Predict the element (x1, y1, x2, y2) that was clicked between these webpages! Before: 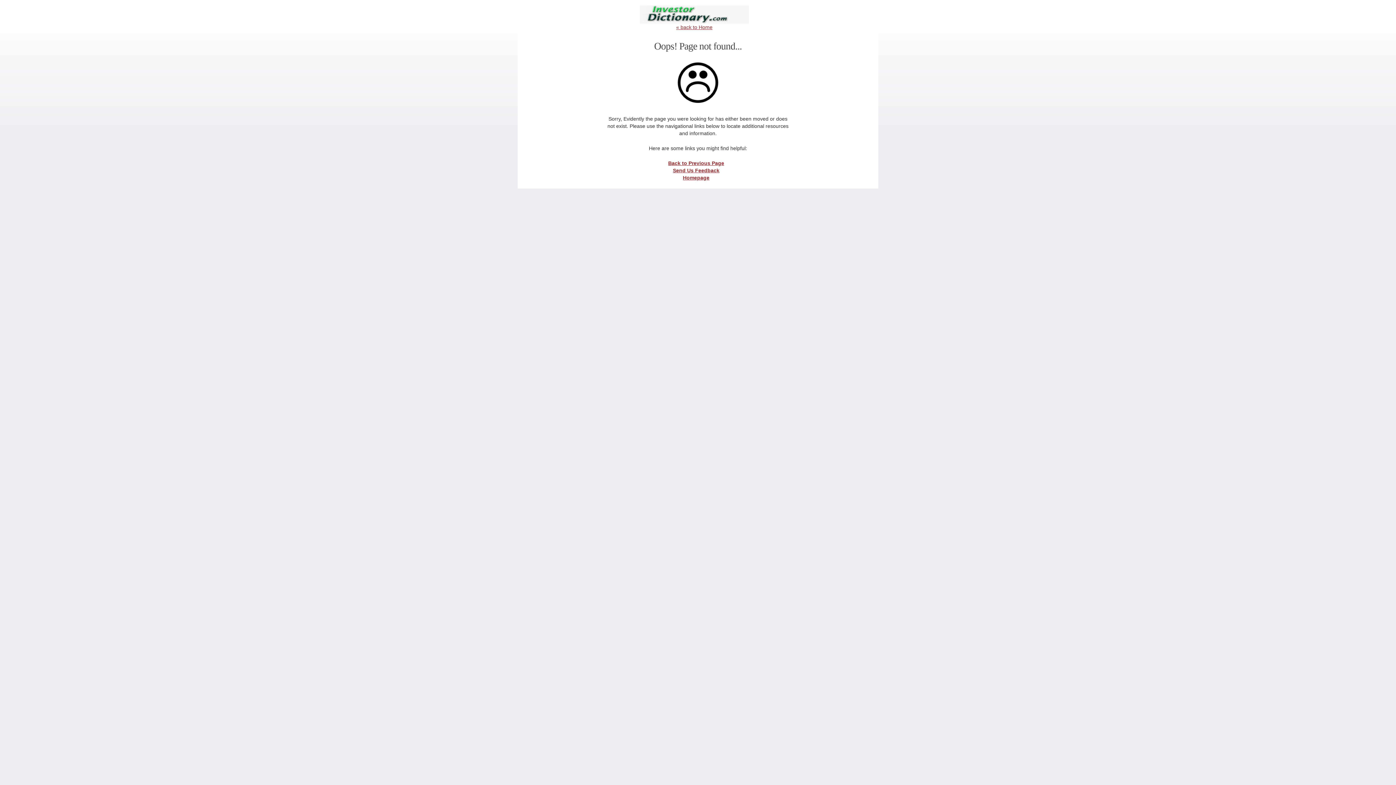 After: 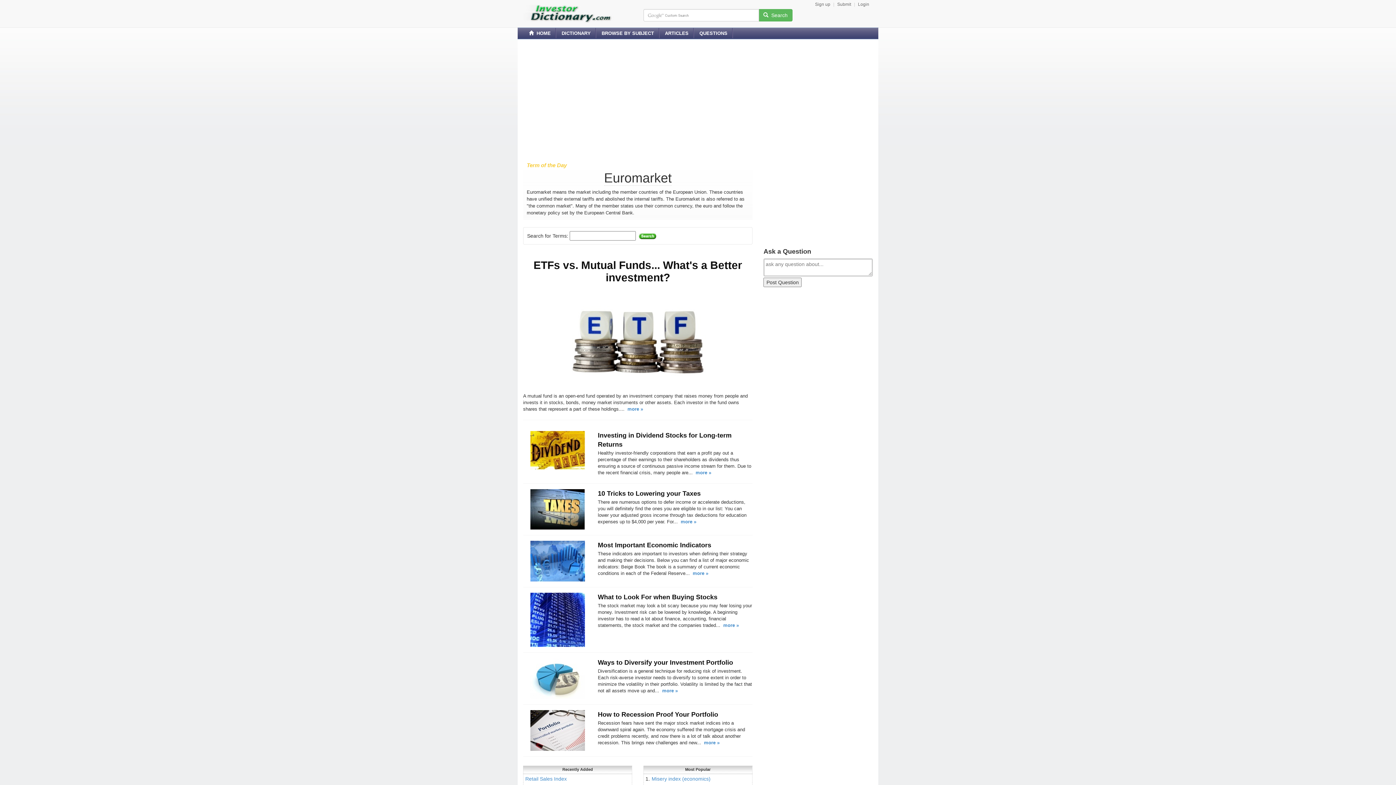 Action: bbox: (640, 5, 749, 23)